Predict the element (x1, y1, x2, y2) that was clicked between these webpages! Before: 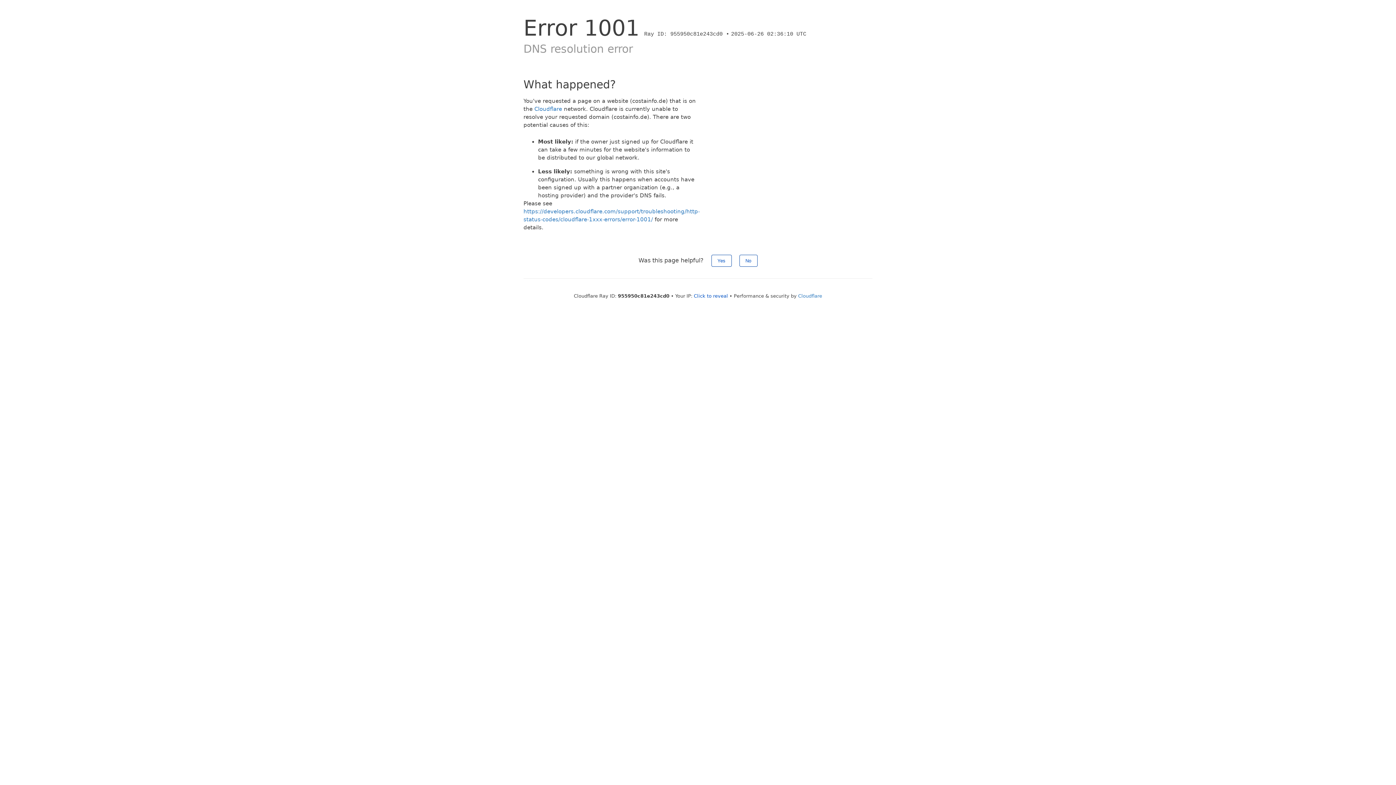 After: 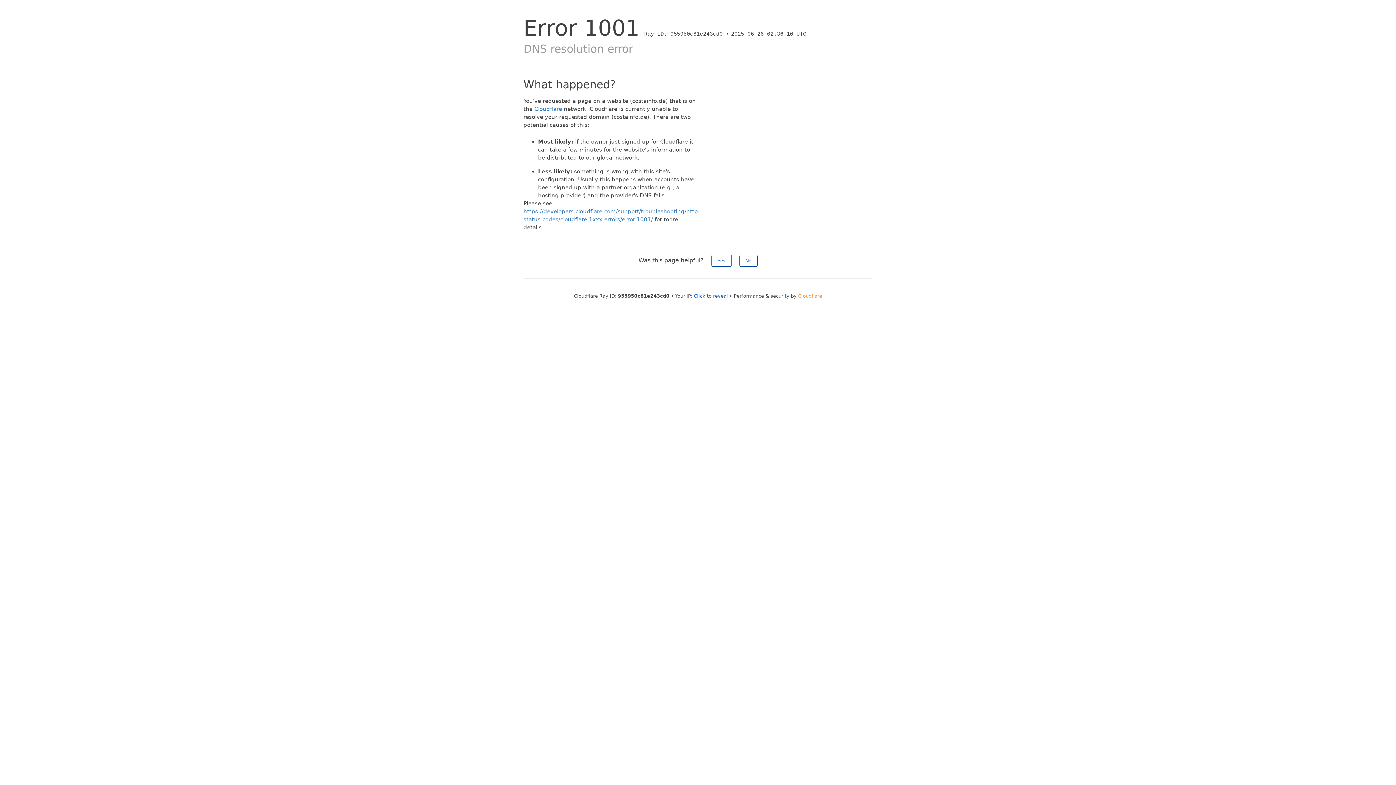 Action: label: Cloudflare bbox: (798, 293, 822, 298)